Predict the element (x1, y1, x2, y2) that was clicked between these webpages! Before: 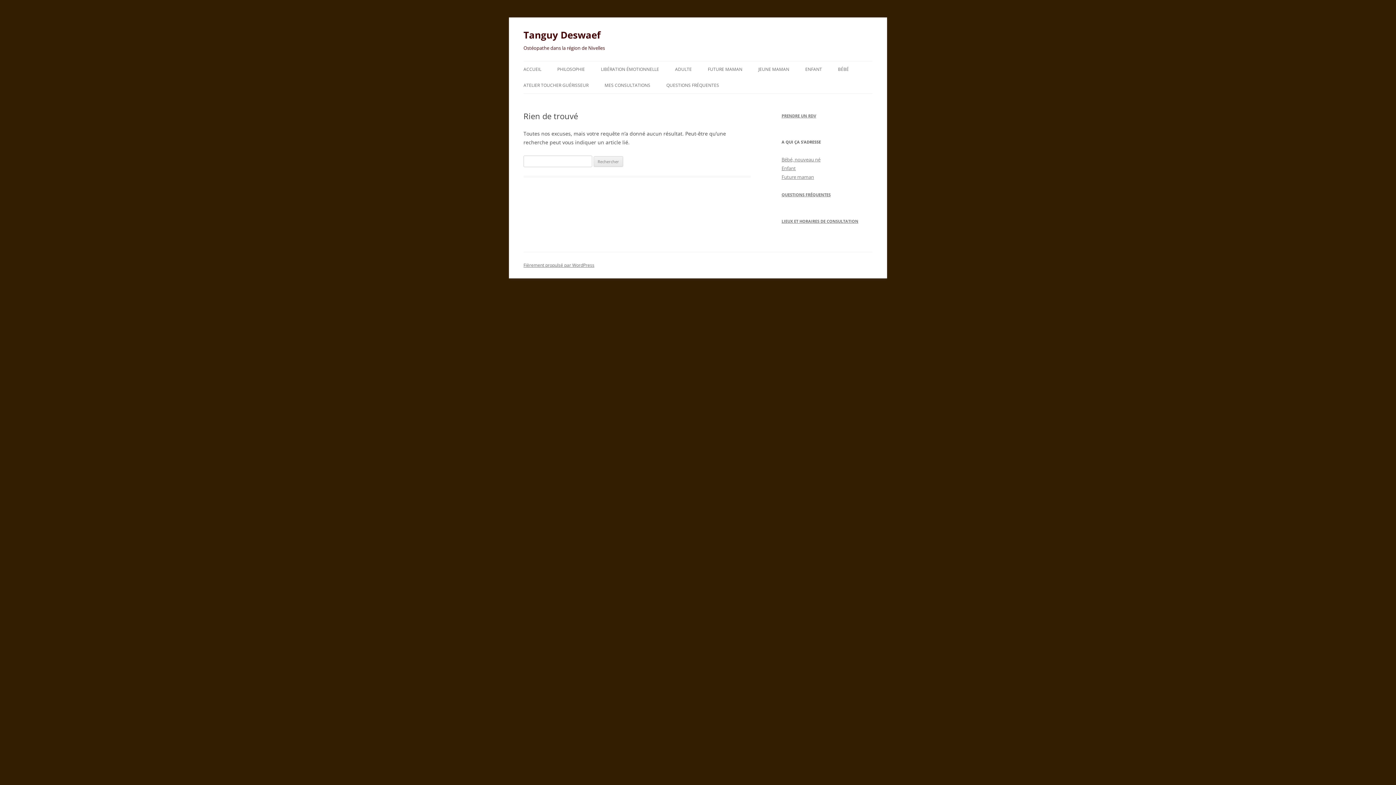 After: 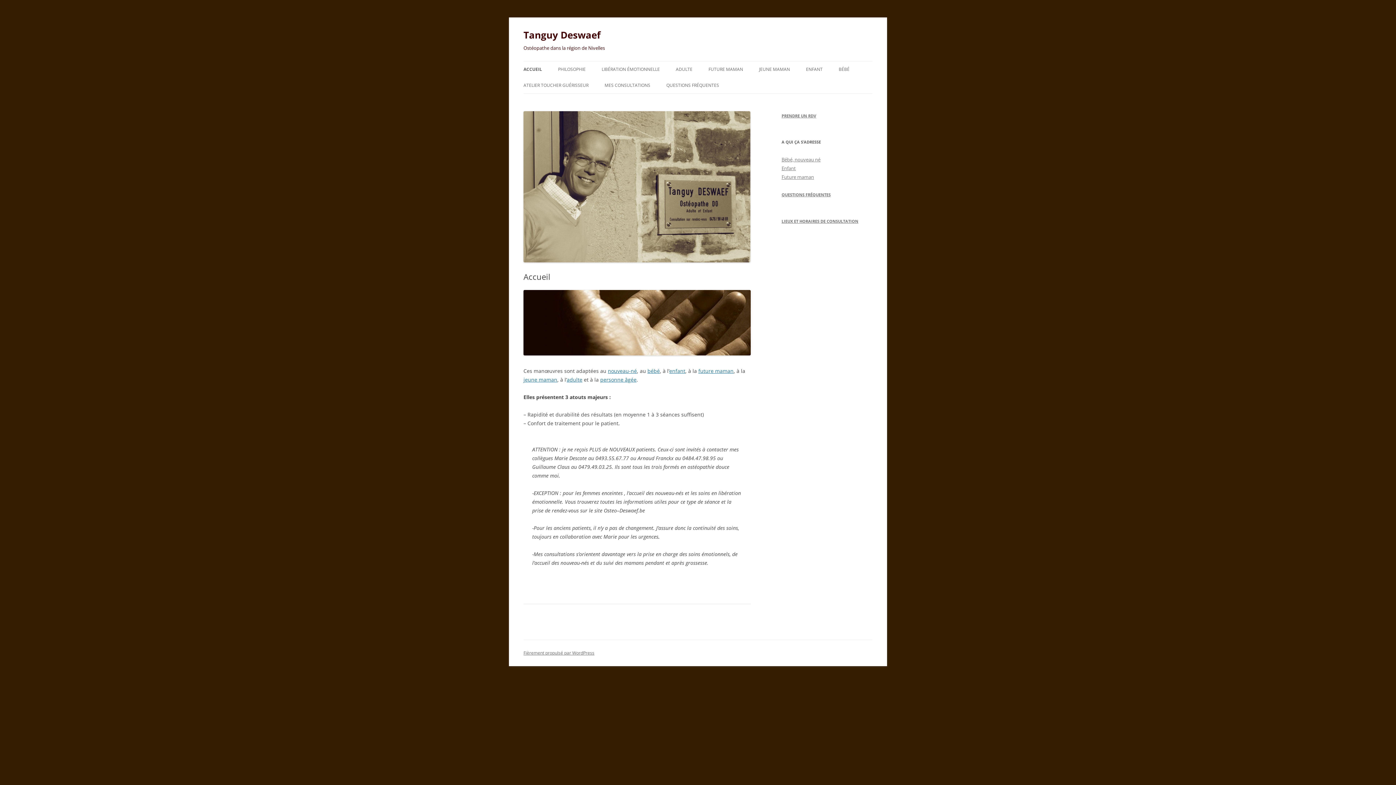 Action: bbox: (523, 26, 600, 43) label: Tanguy Deswaef